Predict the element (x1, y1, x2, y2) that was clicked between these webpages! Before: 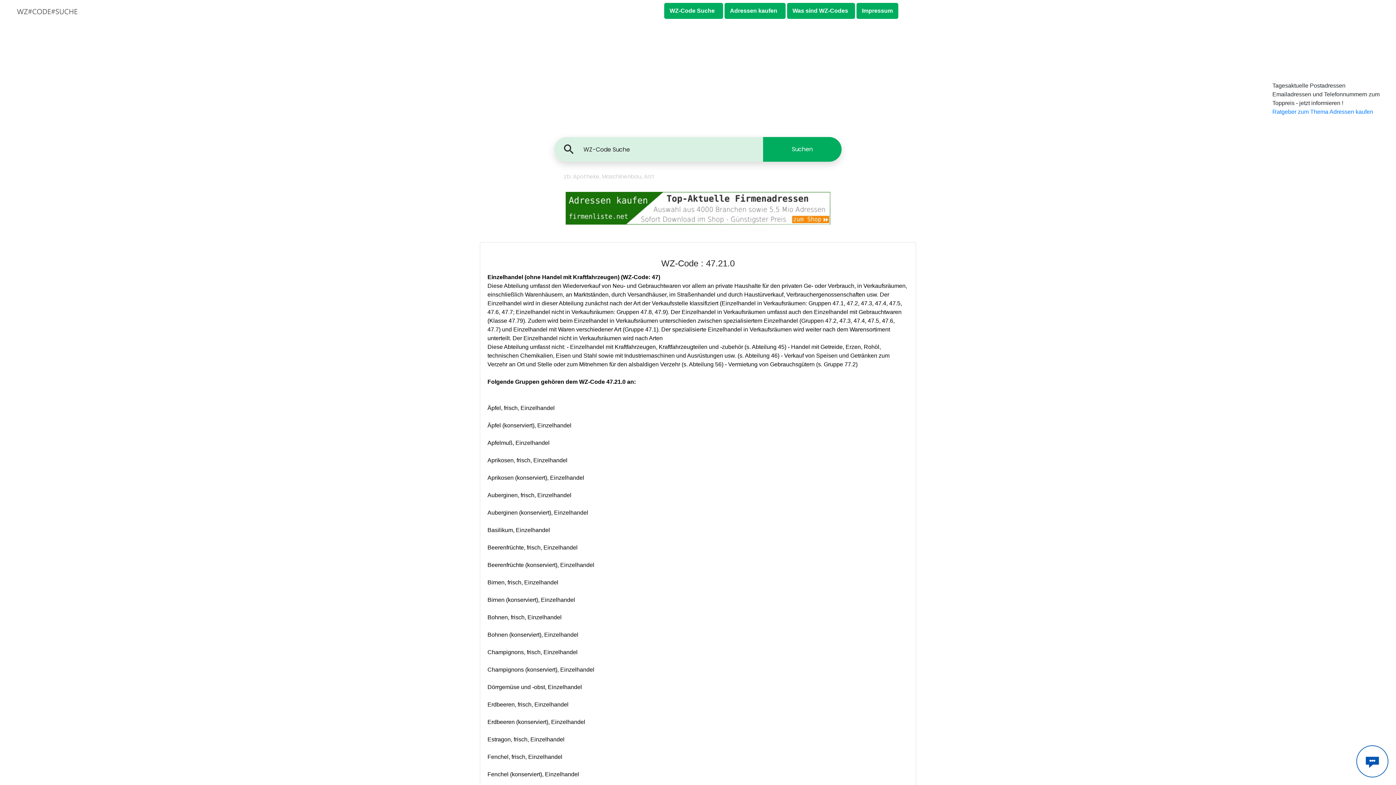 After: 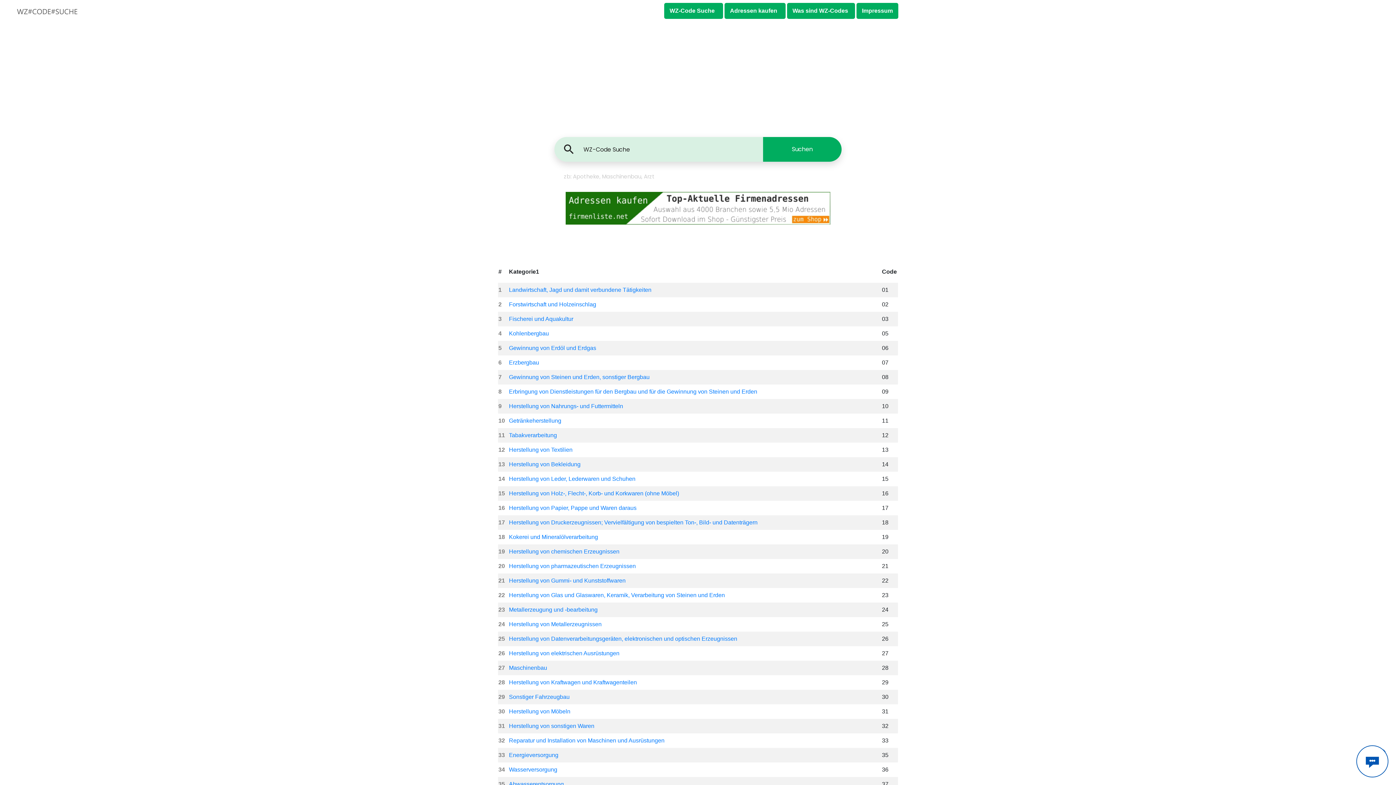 Action: bbox: (15, 8, 79, 14)